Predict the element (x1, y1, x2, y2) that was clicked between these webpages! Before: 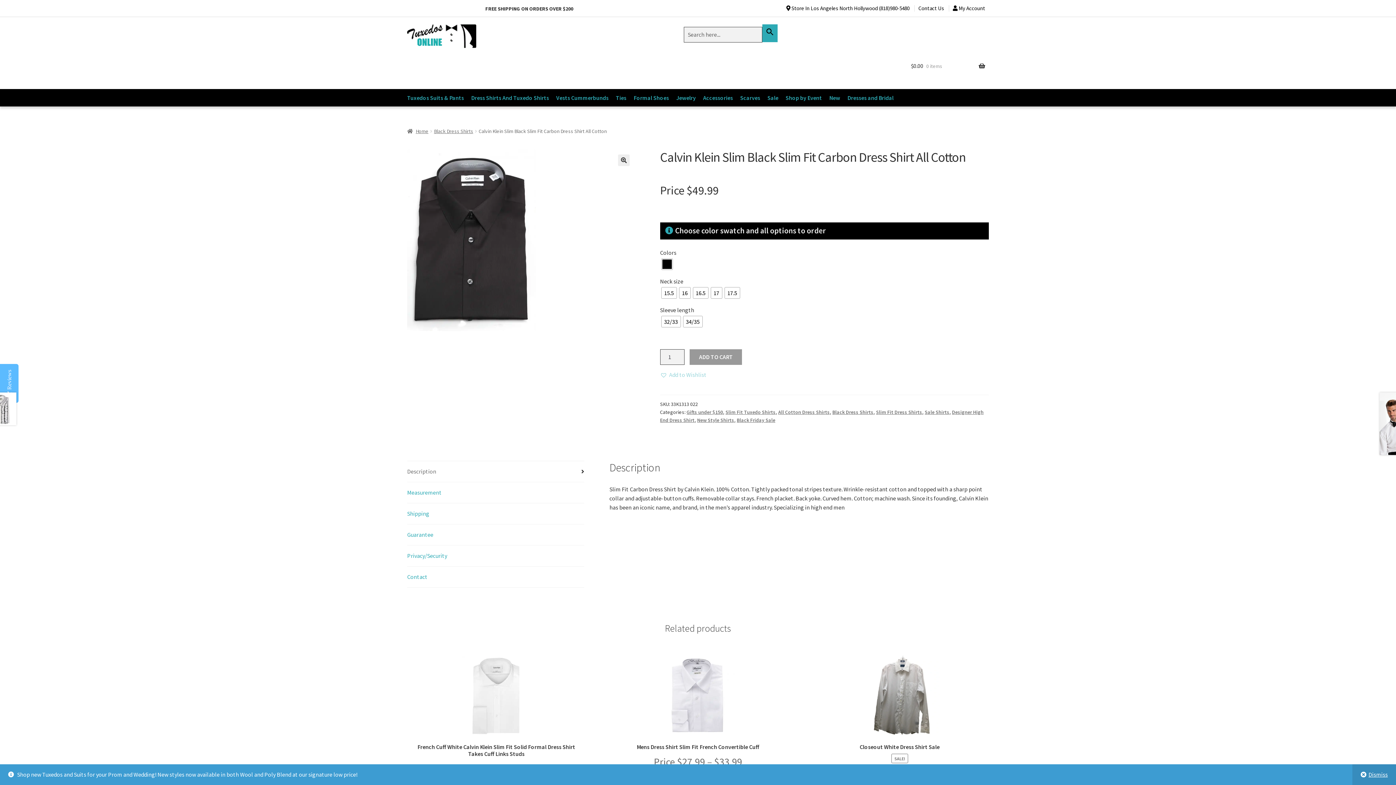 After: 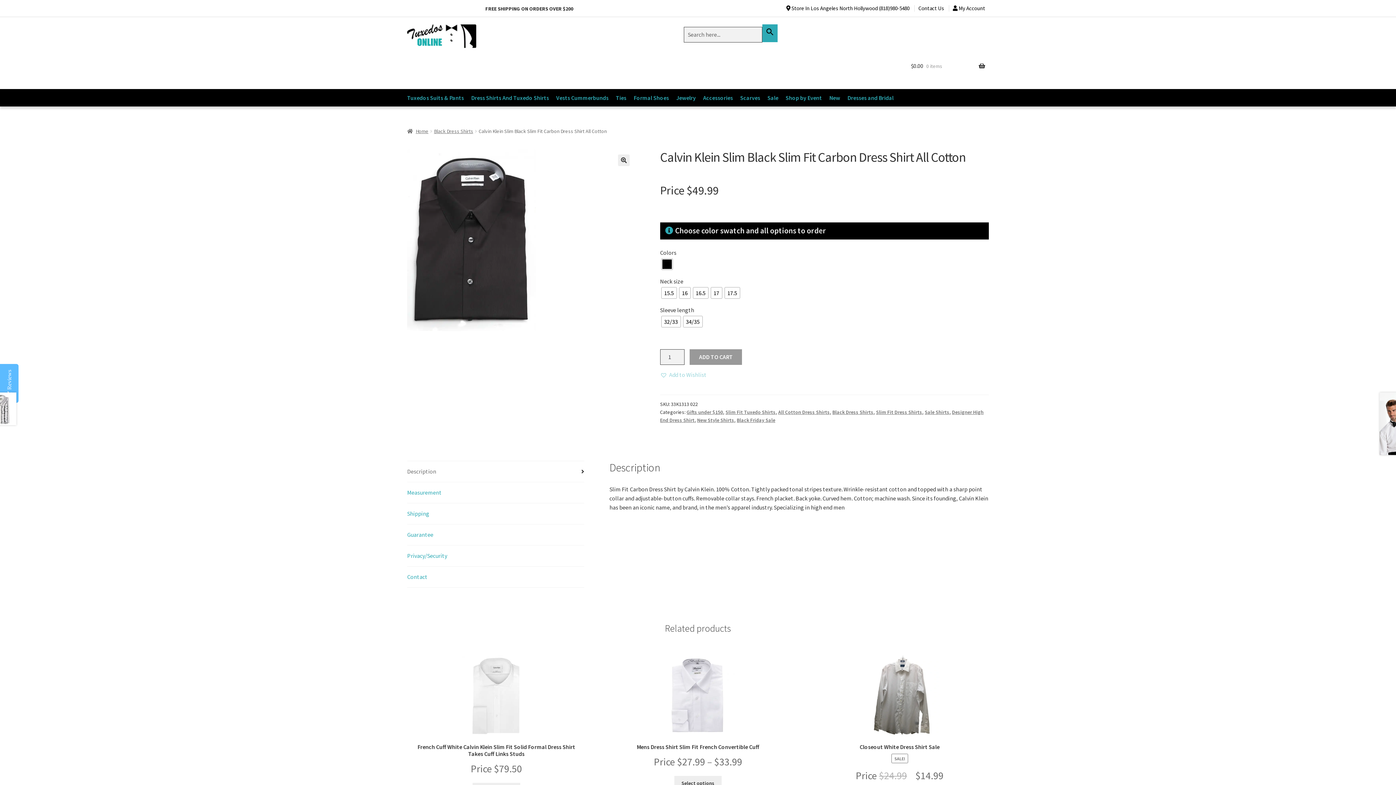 Action: label: Dismiss bbox: (1352, 764, 1396, 785)